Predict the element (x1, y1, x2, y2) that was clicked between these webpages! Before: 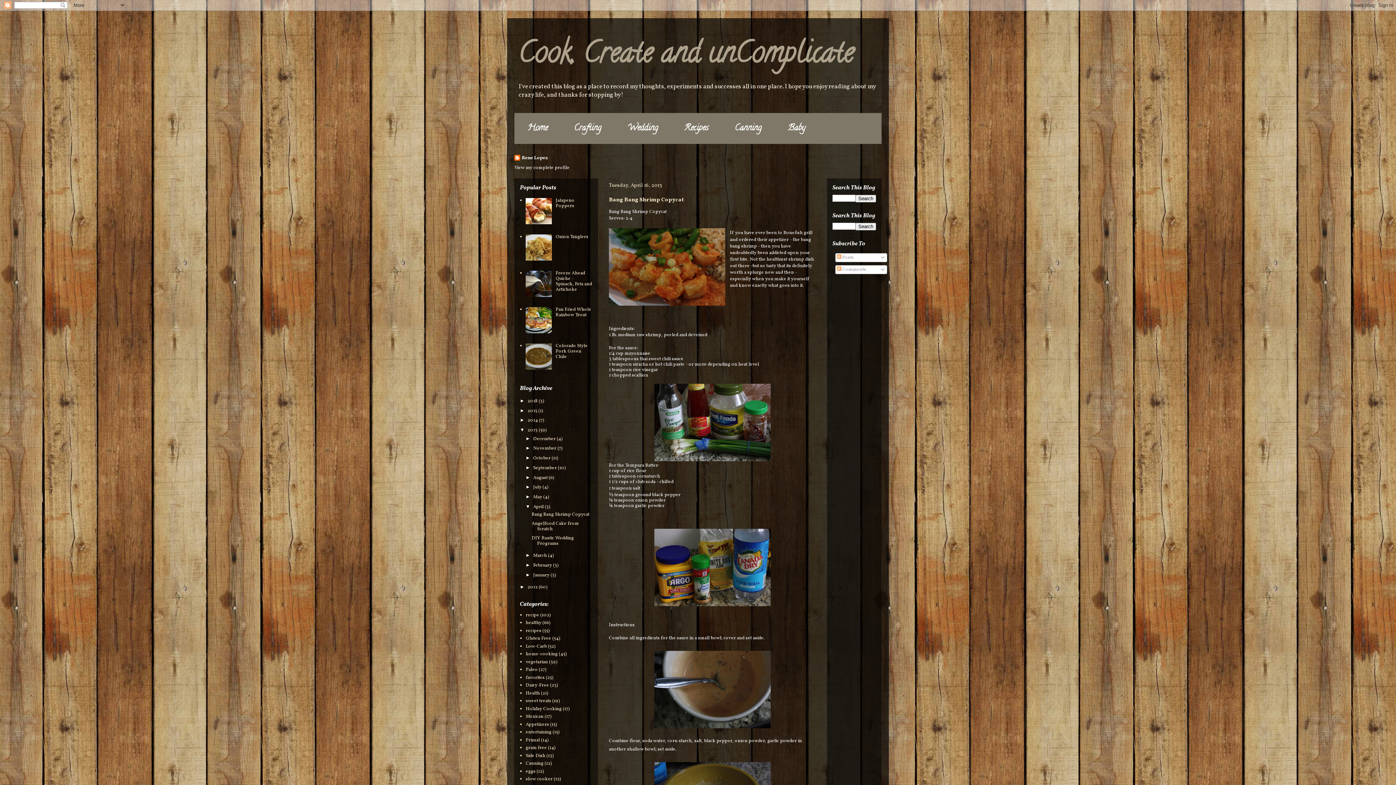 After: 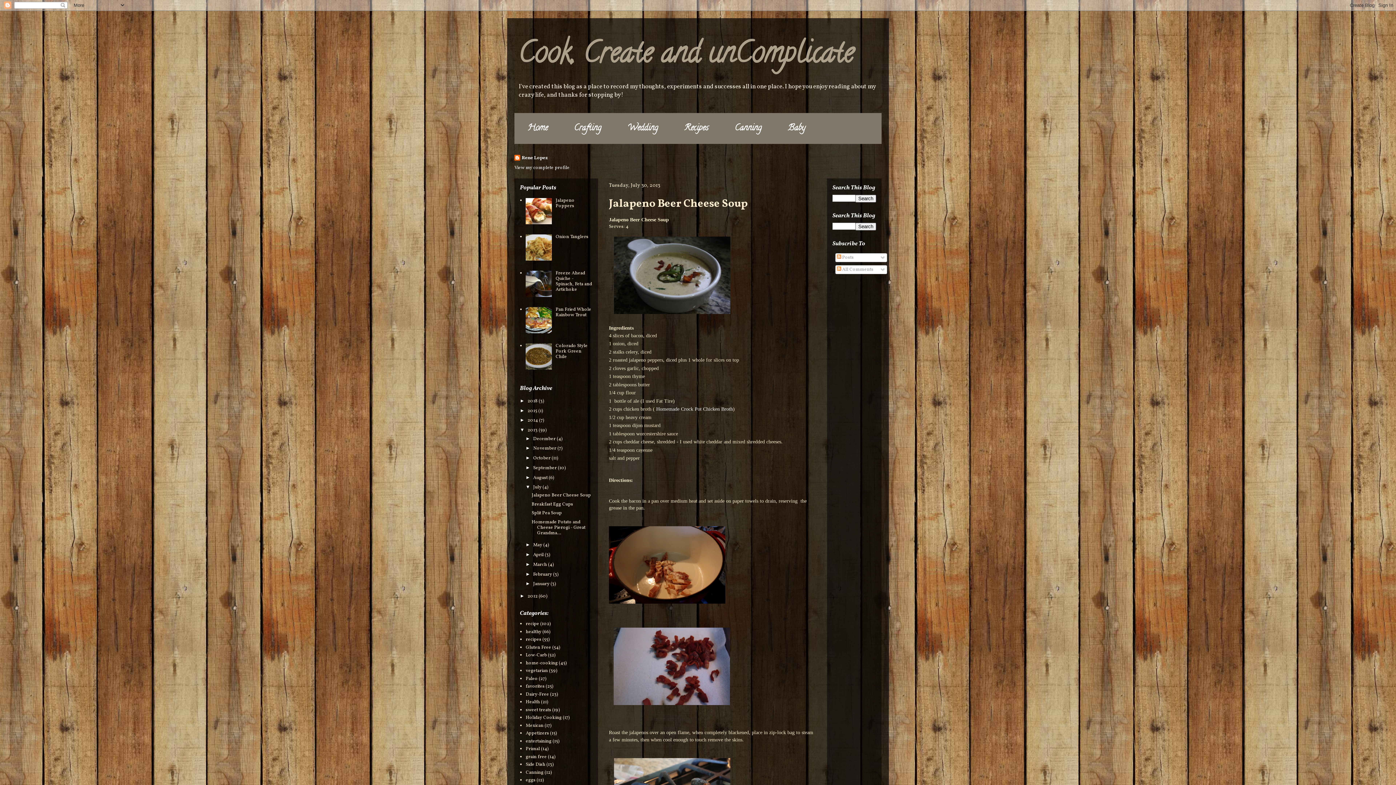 Action: label: July  bbox: (533, 484, 542, 491)